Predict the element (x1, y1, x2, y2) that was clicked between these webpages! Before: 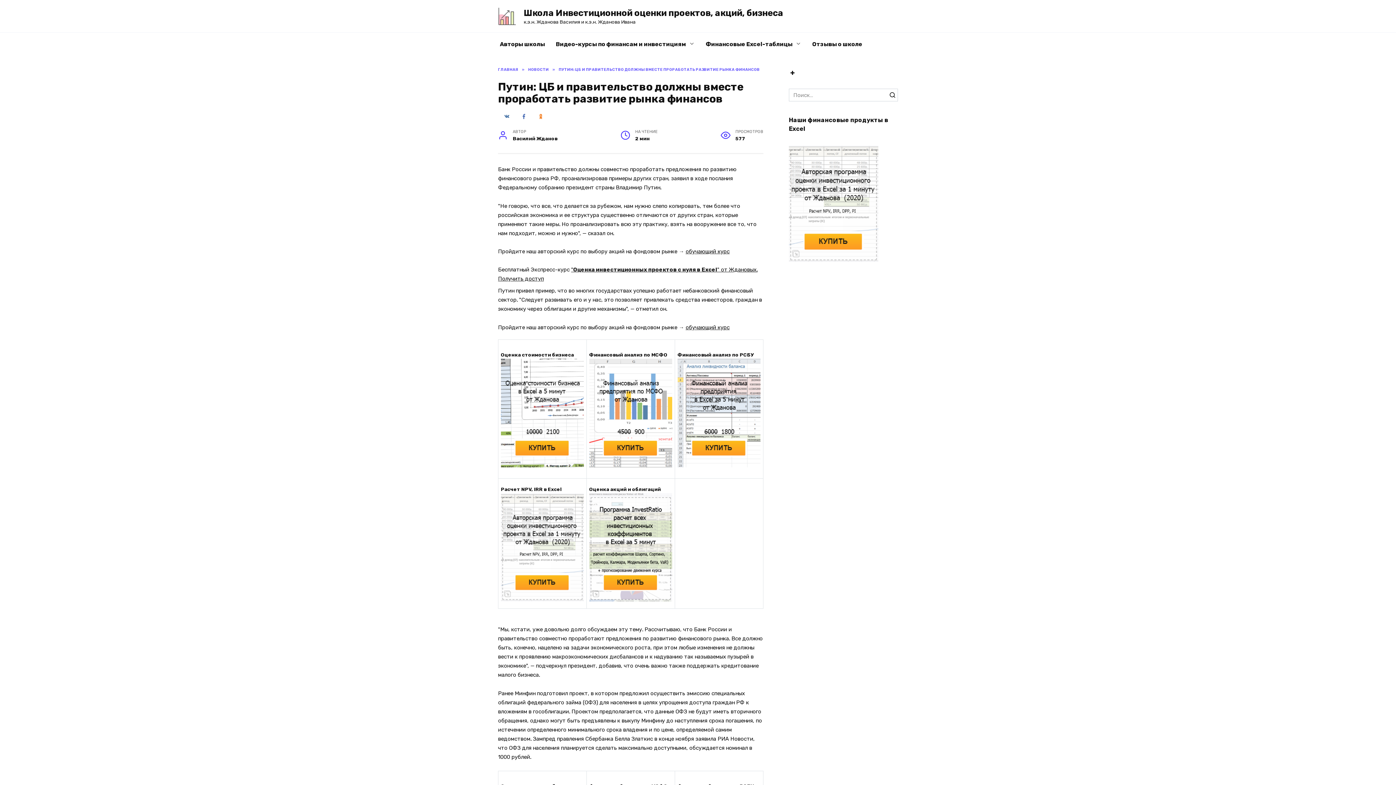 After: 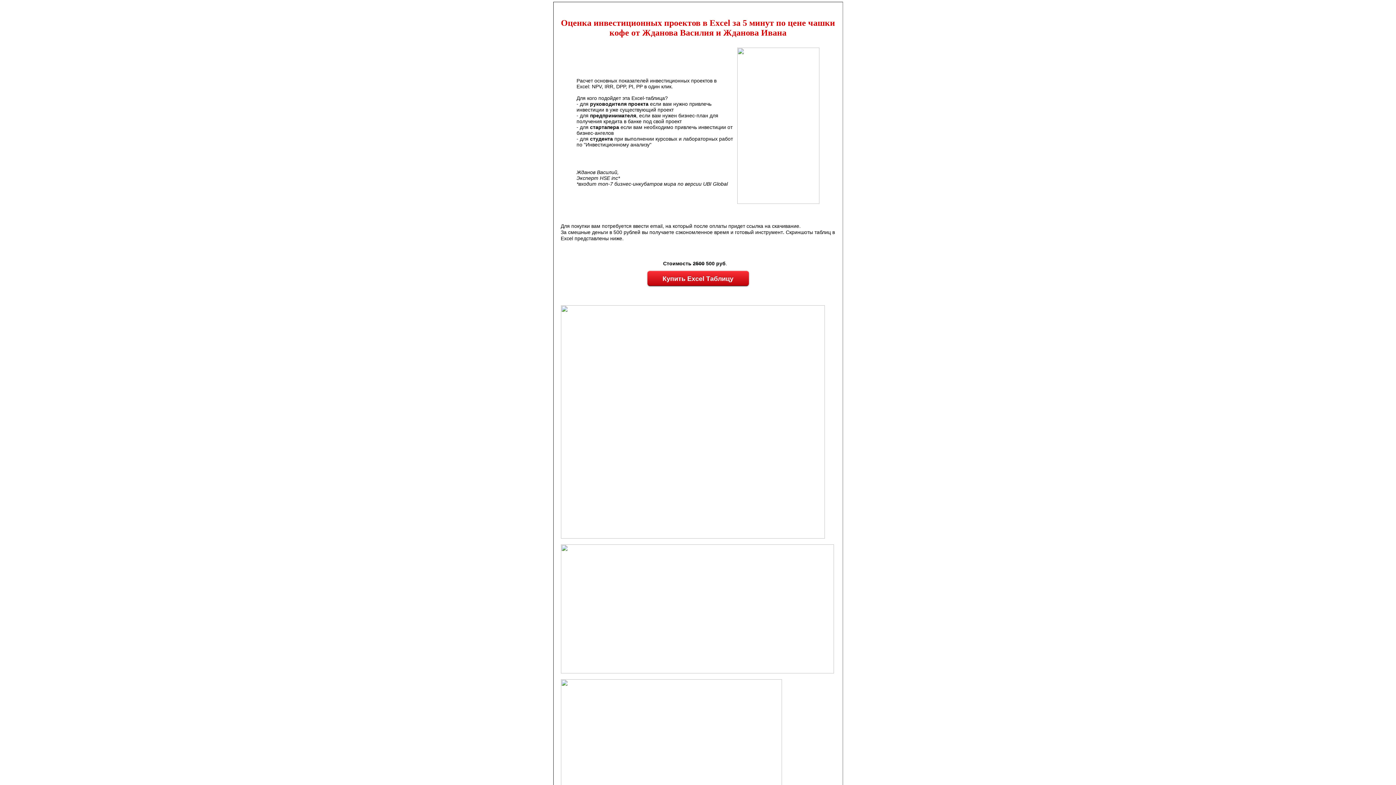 Action: bbox: (700, 32, 806, 56) label: Финансовые Excel-таблицы